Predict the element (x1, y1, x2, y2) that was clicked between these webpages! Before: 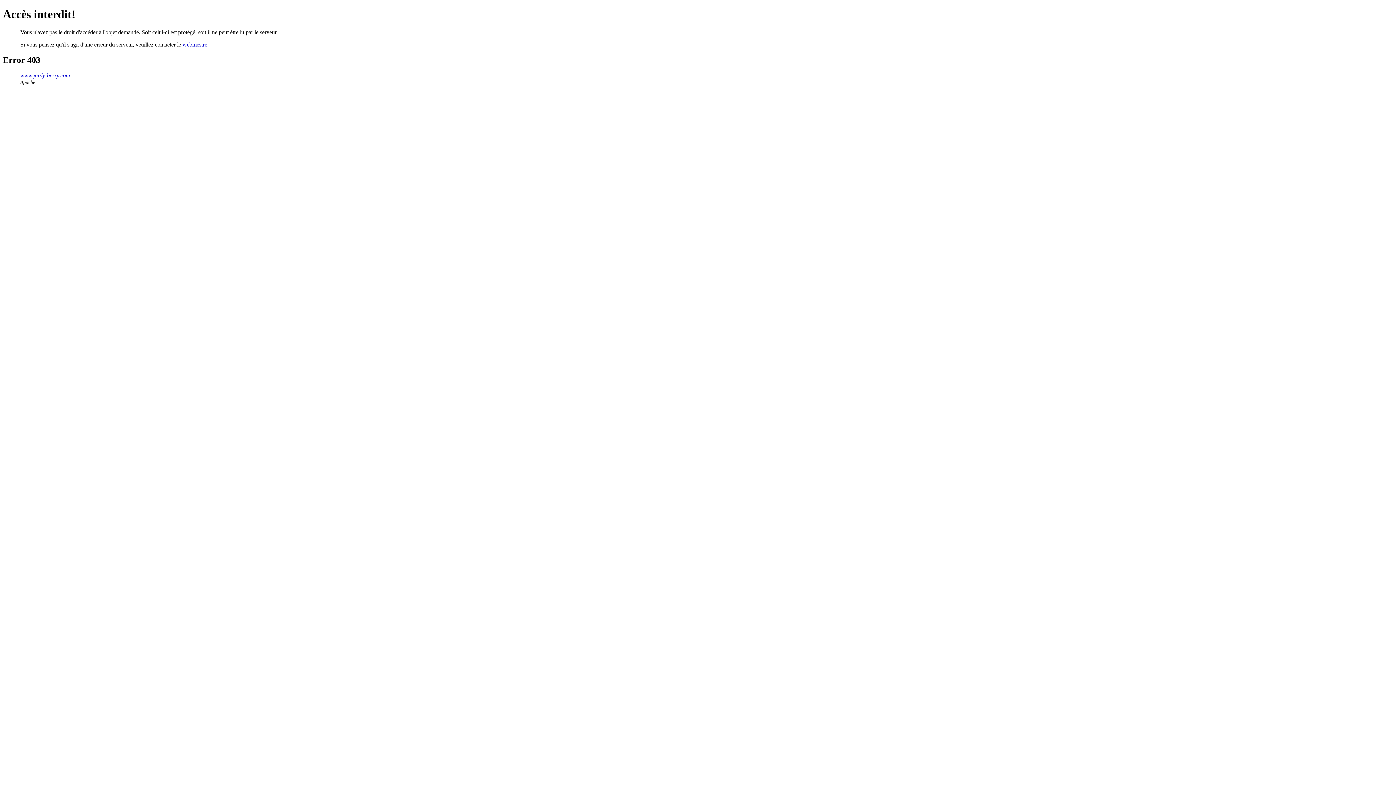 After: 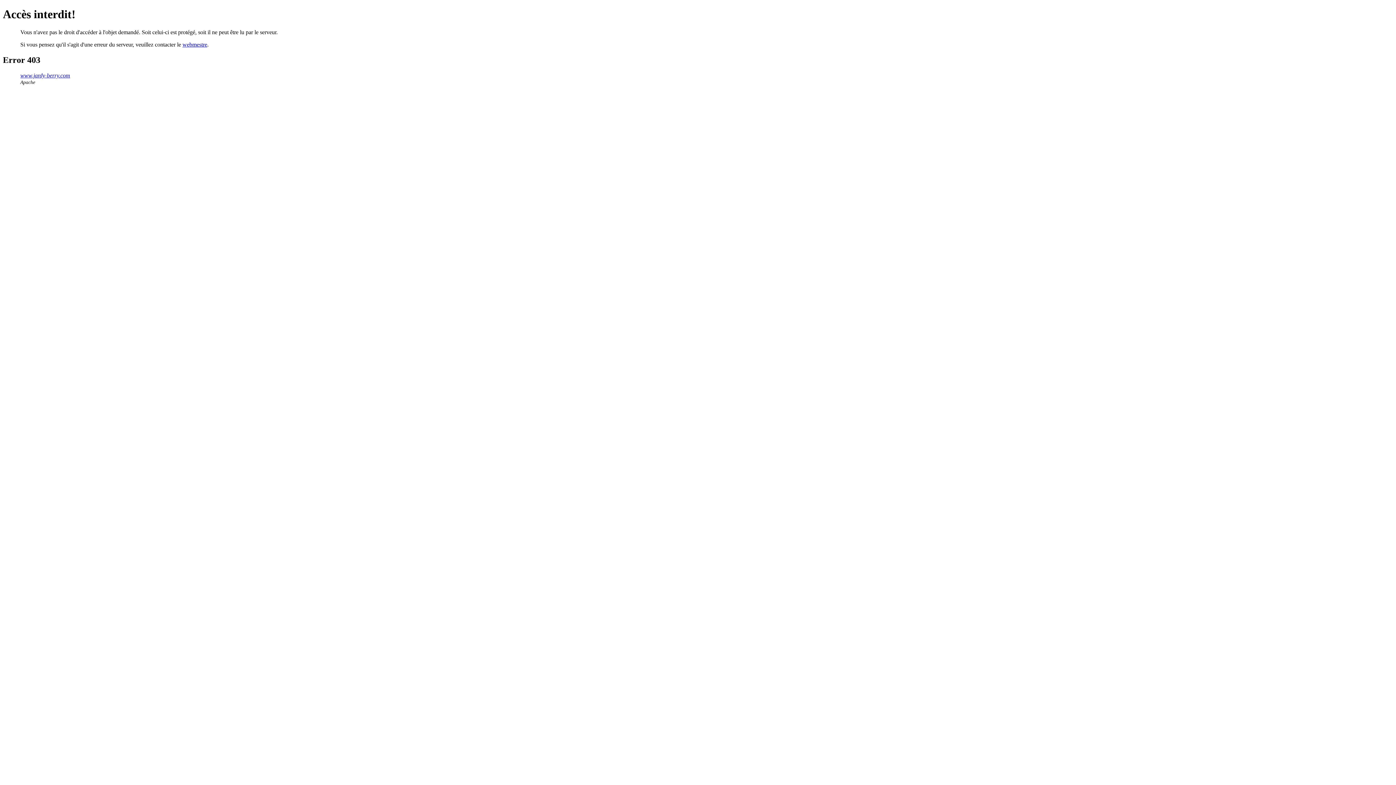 Action: label: webmestre bbox: (182, 41, 207, 47)